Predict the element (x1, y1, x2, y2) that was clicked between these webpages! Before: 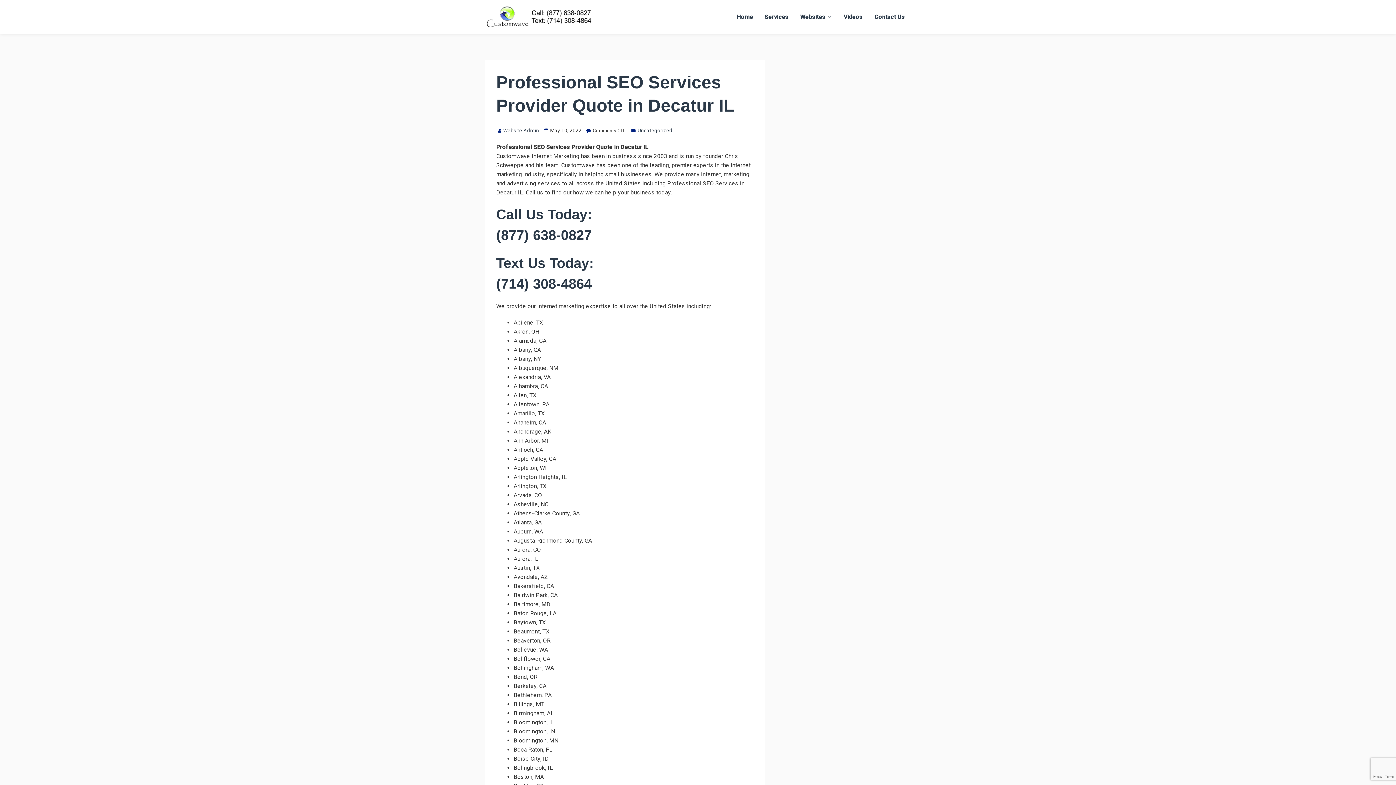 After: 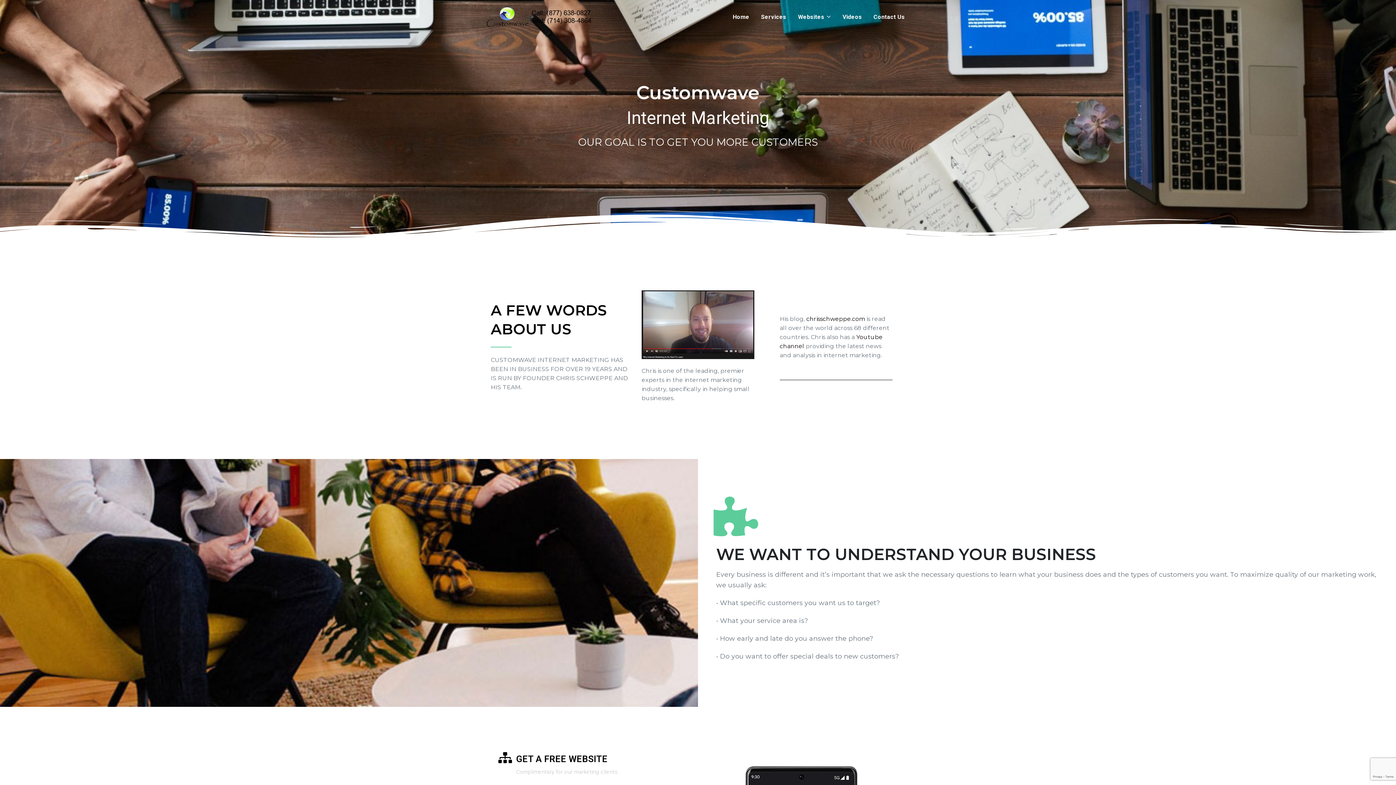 Action: label: Home bbox: (731, 3, 759, 30)